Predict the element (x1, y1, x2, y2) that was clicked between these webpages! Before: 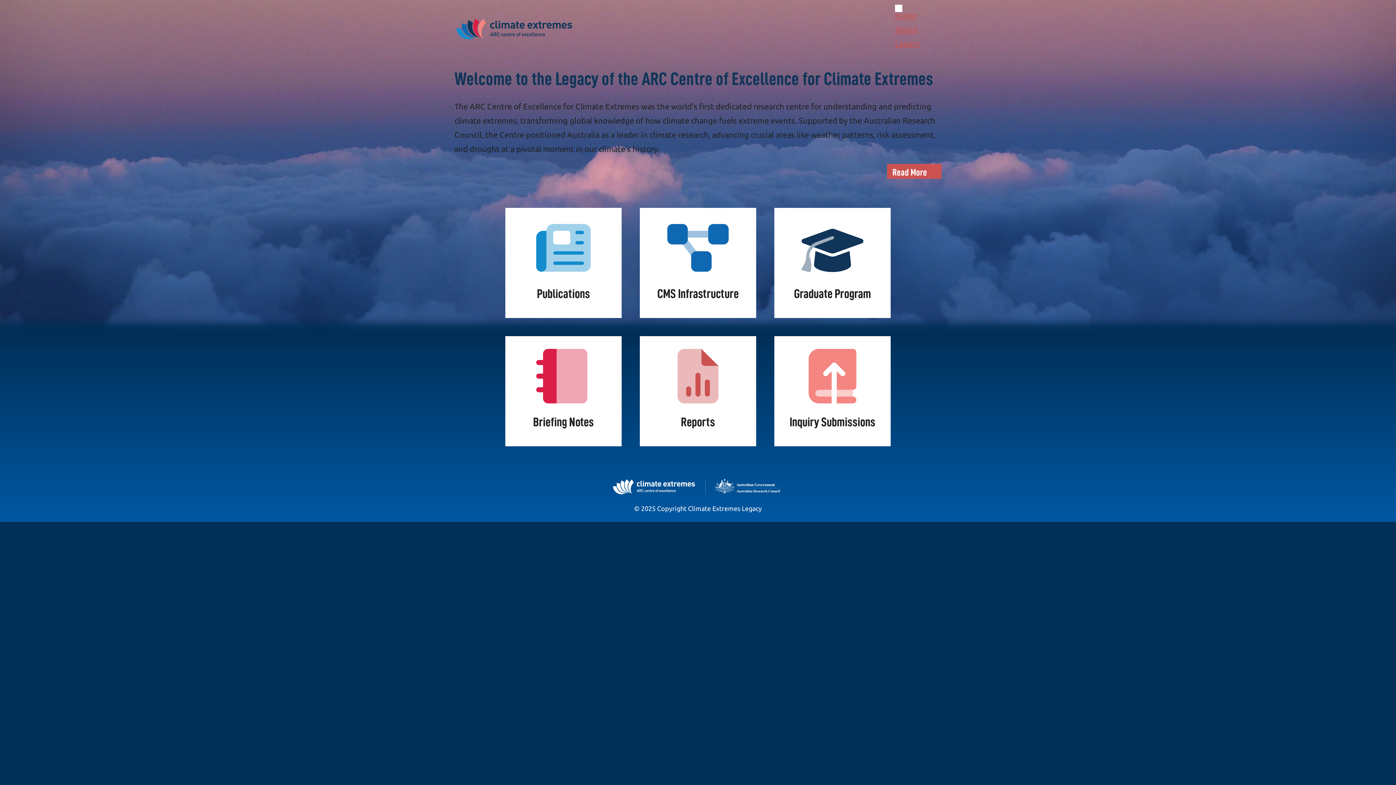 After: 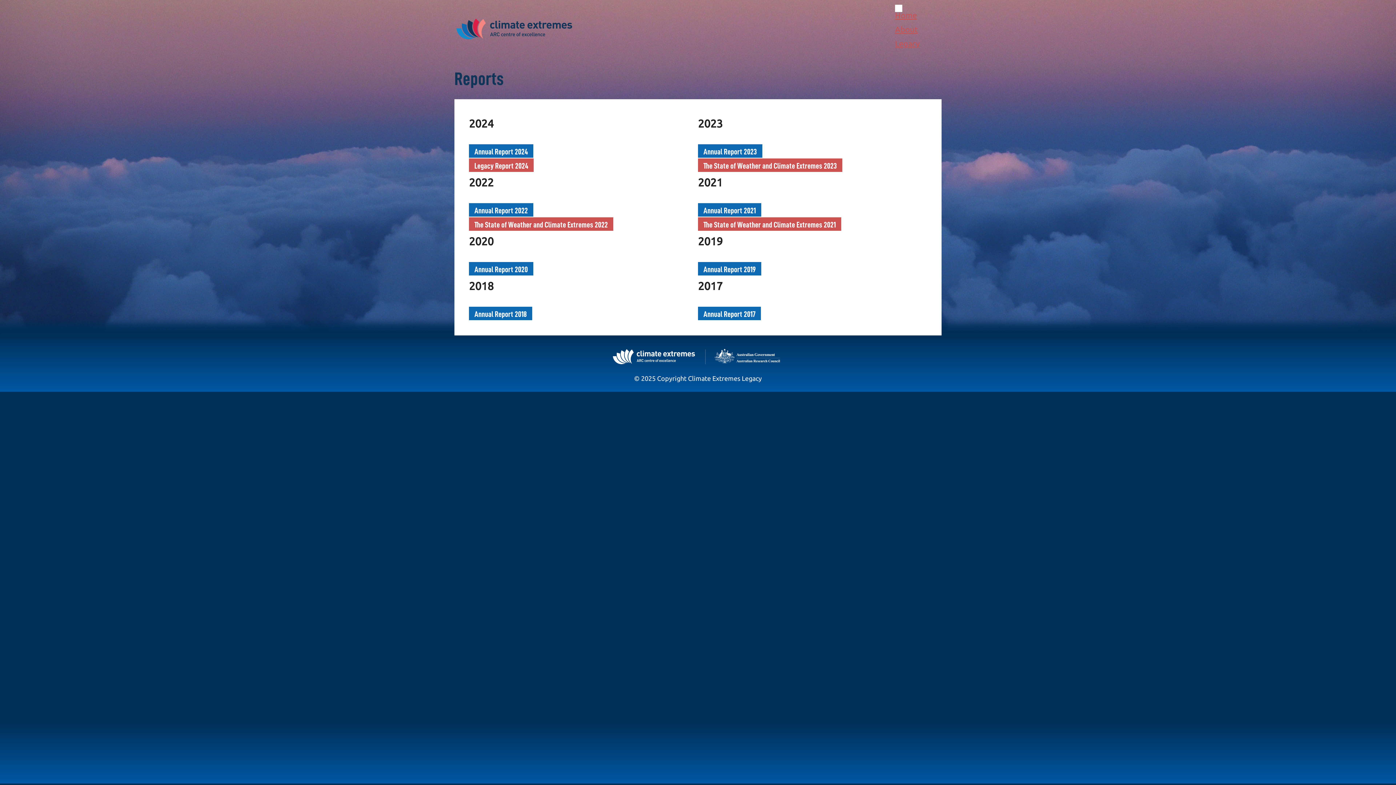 Action: label: Reports bbox: (640, 336, 756, 446)